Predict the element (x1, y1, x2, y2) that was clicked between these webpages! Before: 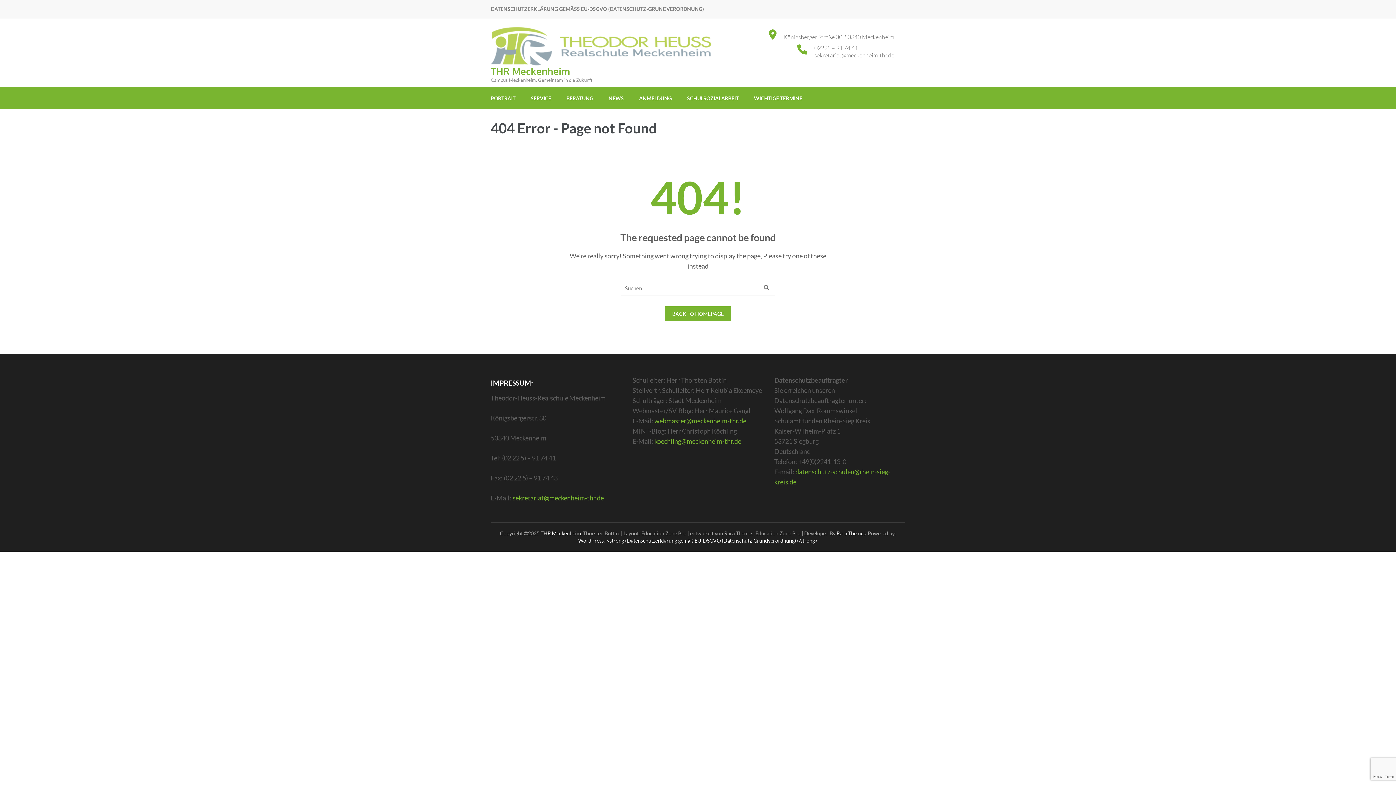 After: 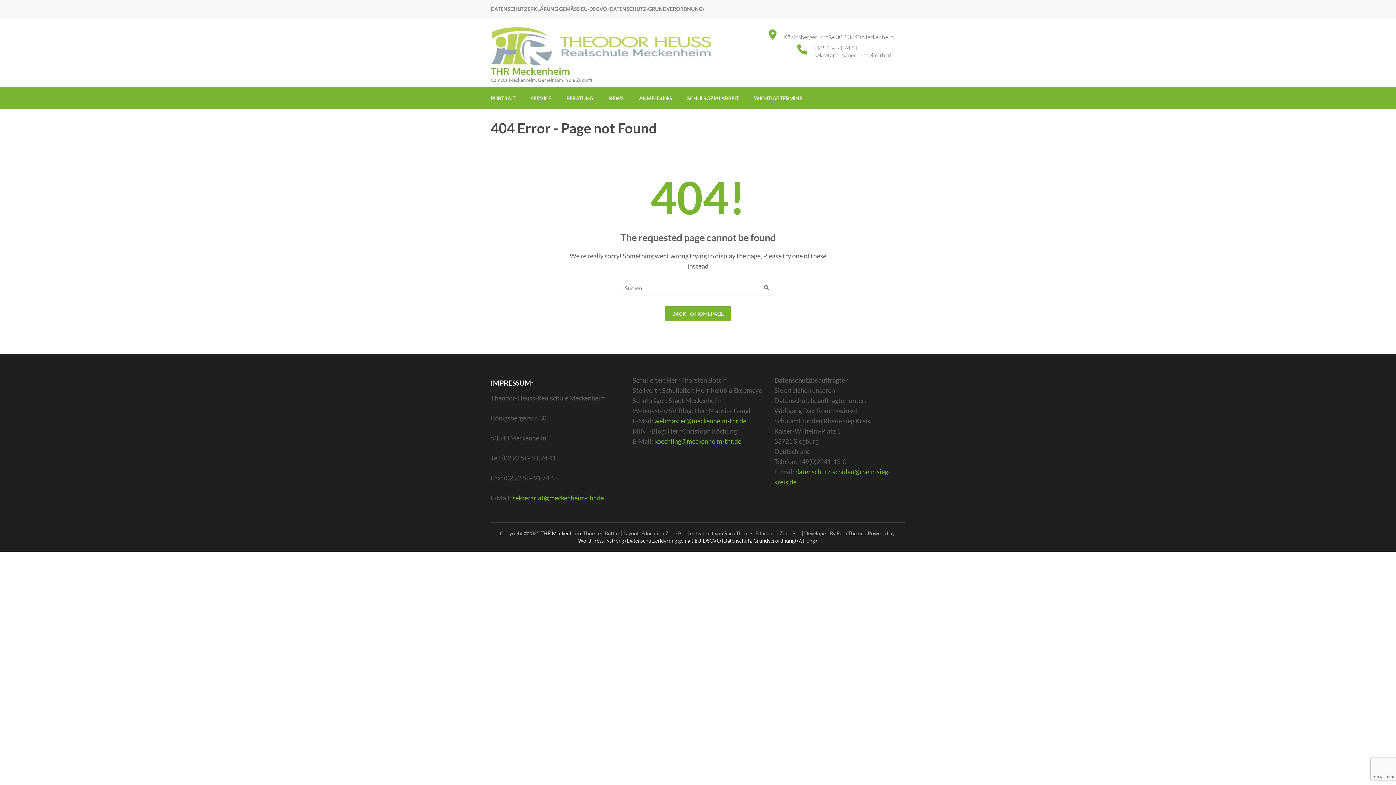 Action: label: Rara Themes bbox: (836, 530, 865, 536)